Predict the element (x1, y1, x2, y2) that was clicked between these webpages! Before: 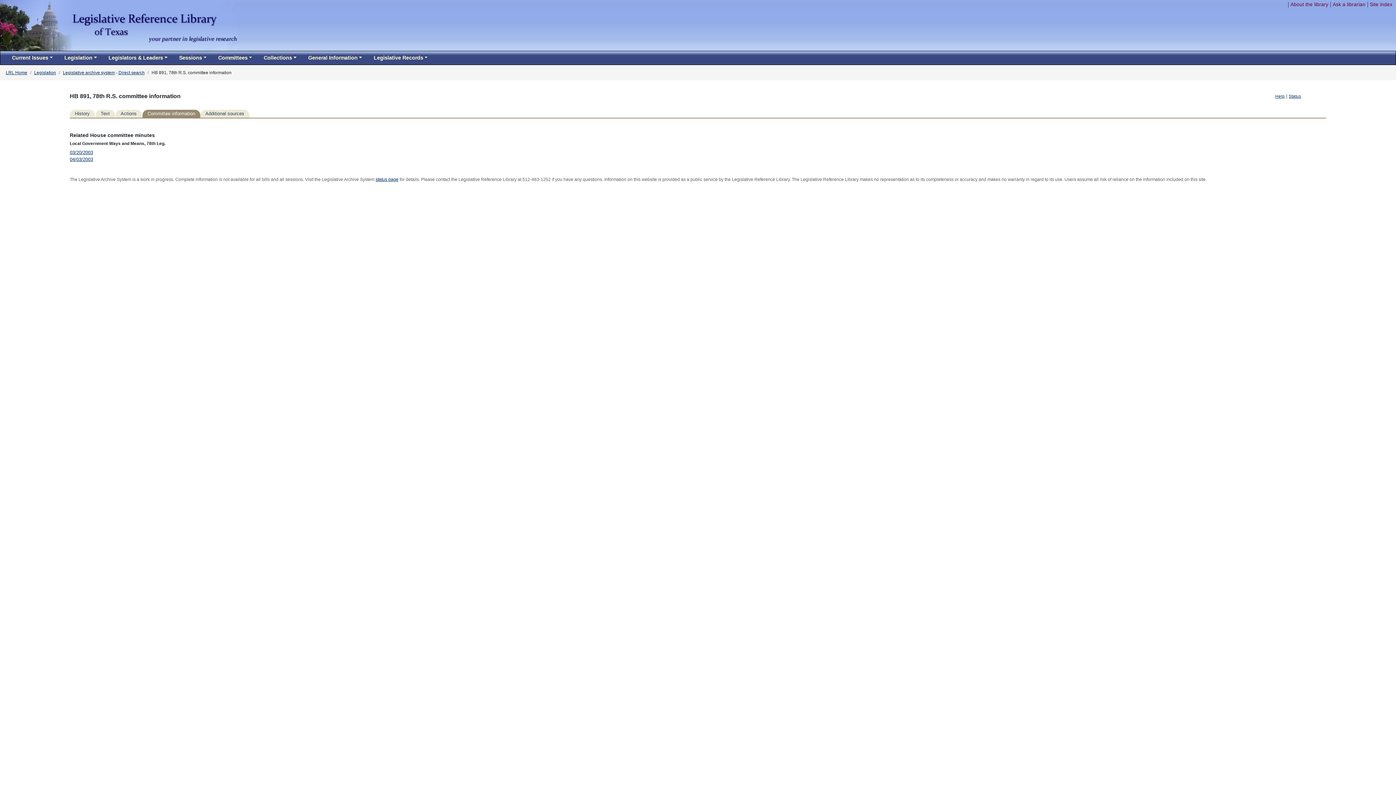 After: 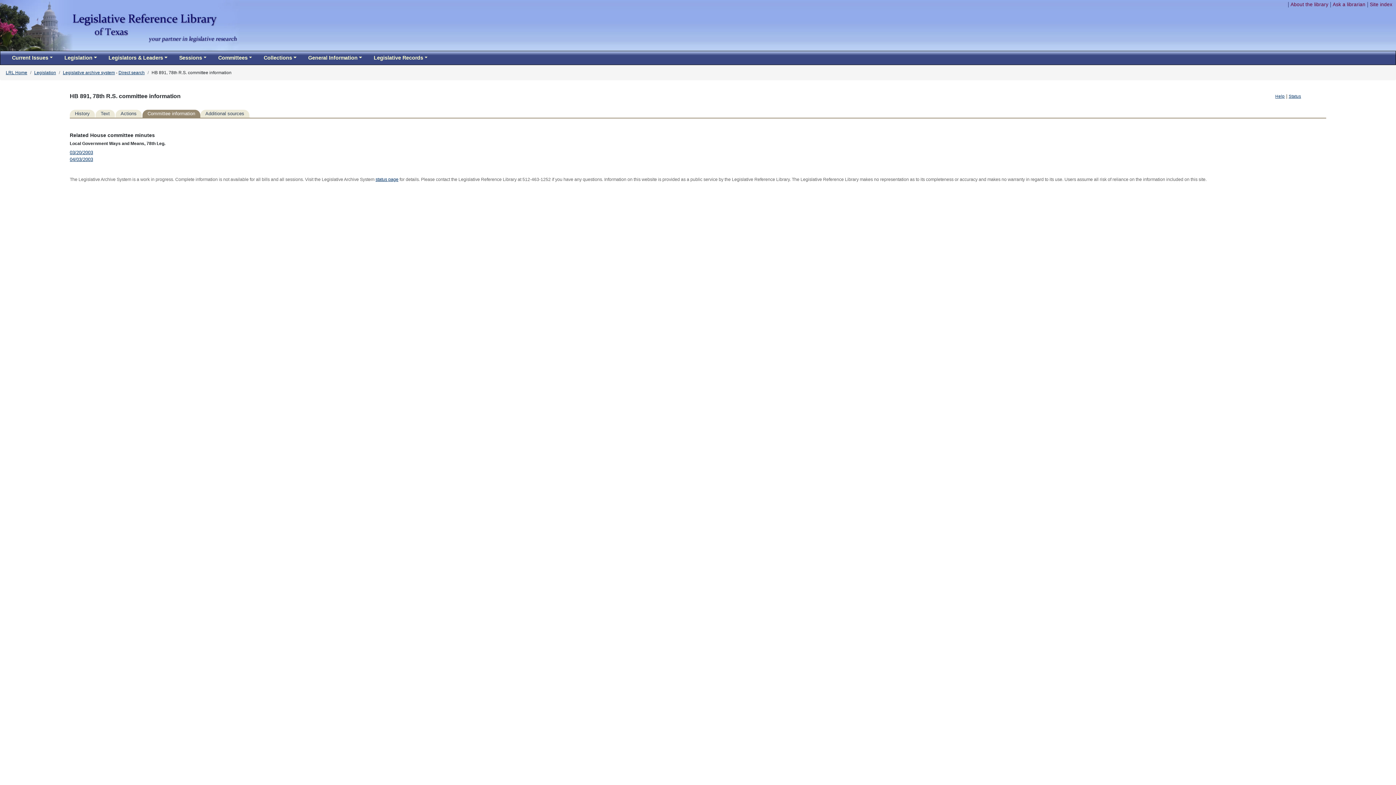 Action: bbox: (142, 109, 200, 117) label: Committee information